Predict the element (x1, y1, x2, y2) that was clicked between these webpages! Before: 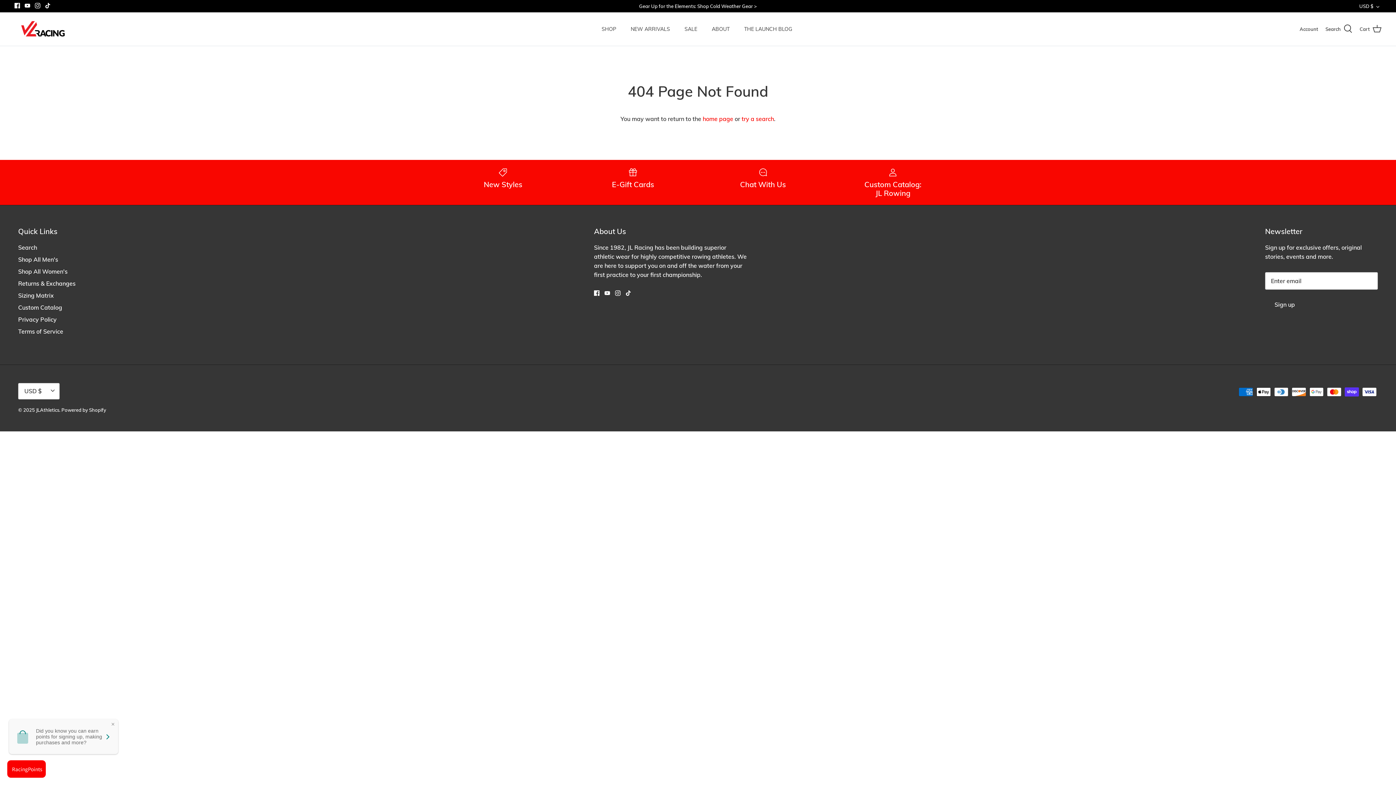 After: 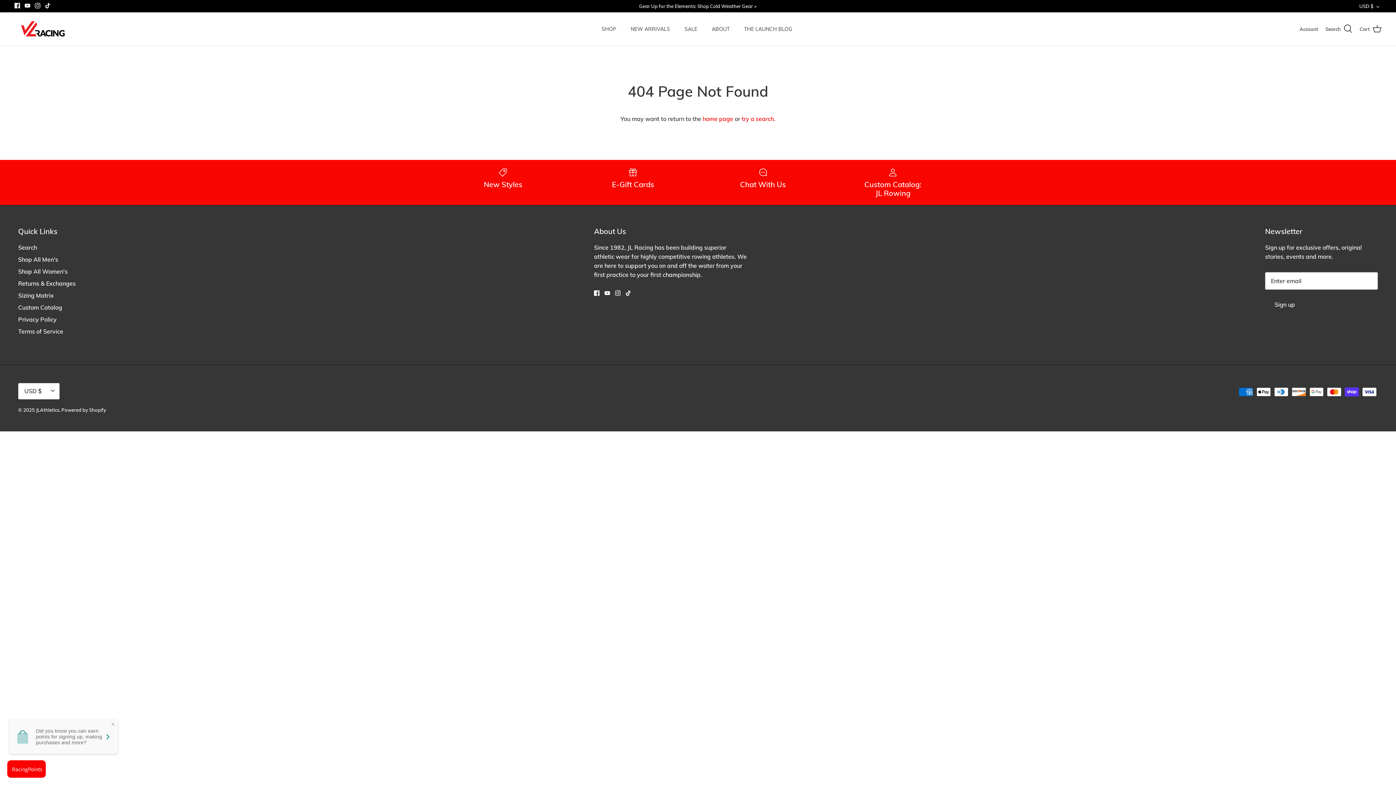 Action: bbox: (24, 2, 30, 8) label: Youtube